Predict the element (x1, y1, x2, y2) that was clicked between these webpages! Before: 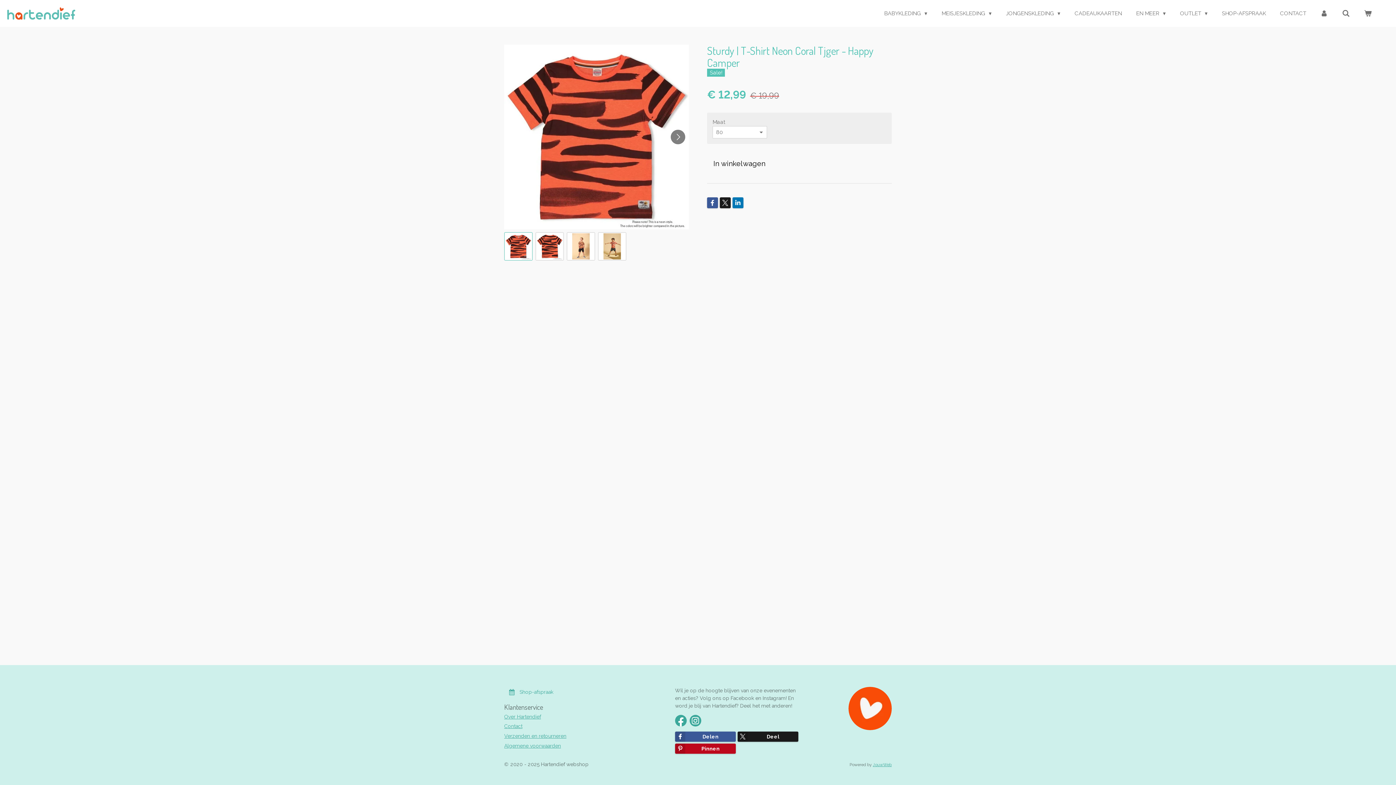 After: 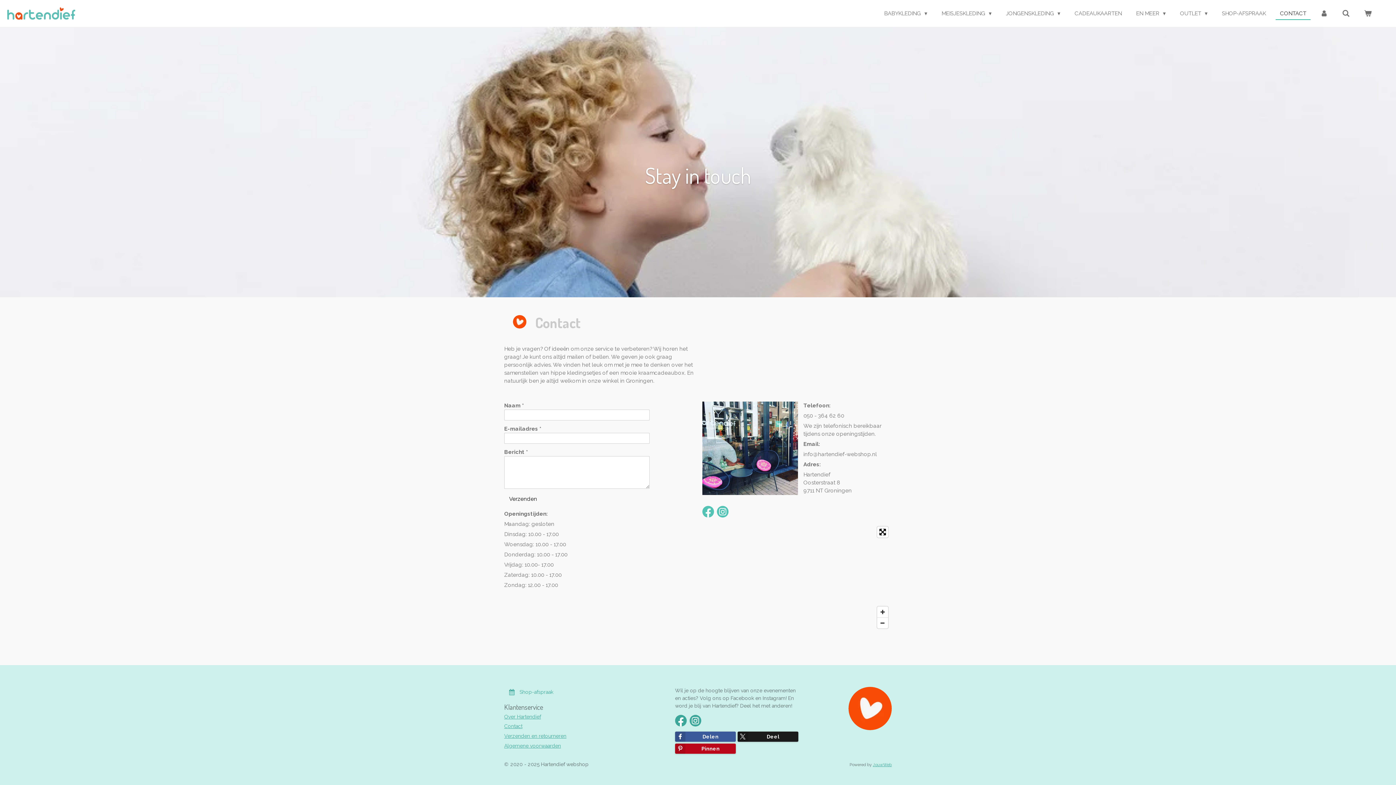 Action: label: CONTACT bbox: (1276, 7, 1310, 19)